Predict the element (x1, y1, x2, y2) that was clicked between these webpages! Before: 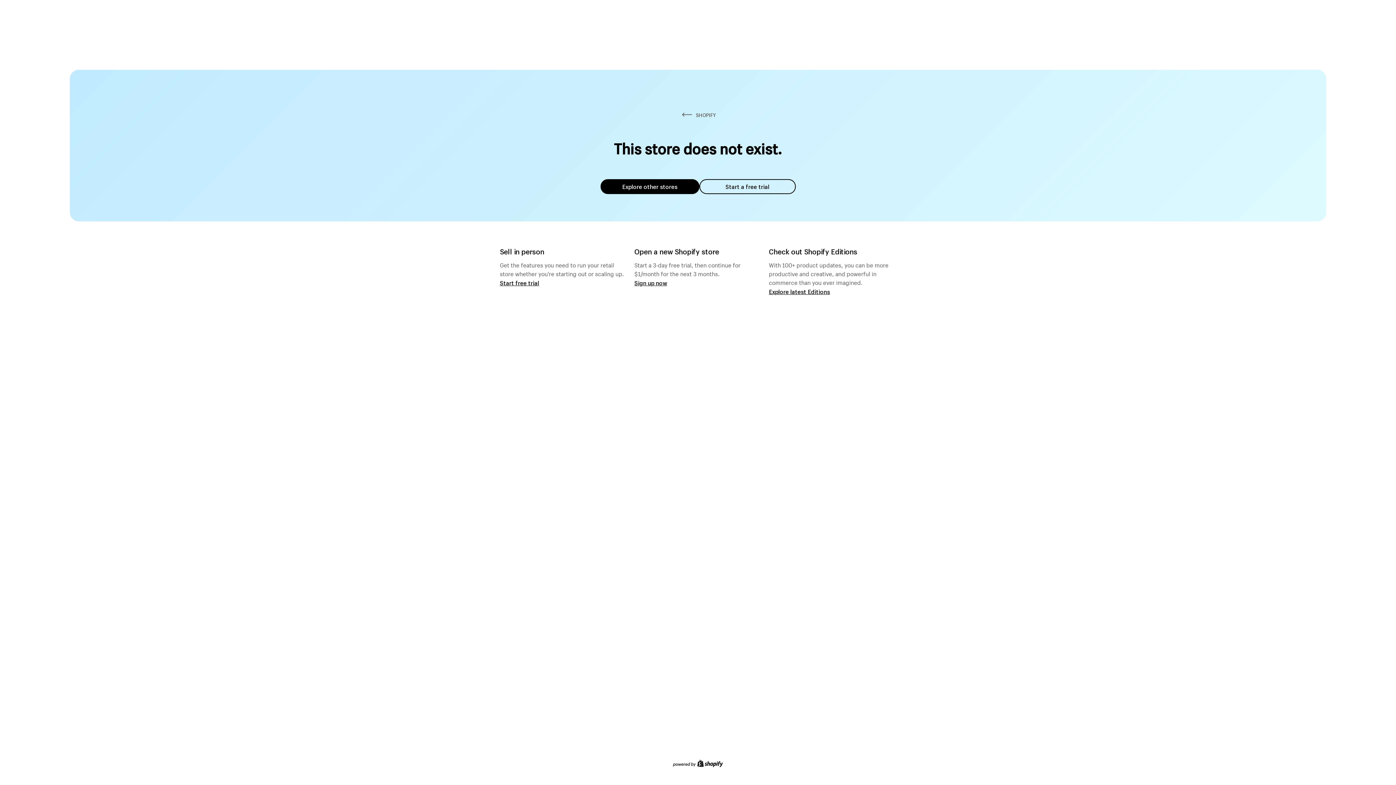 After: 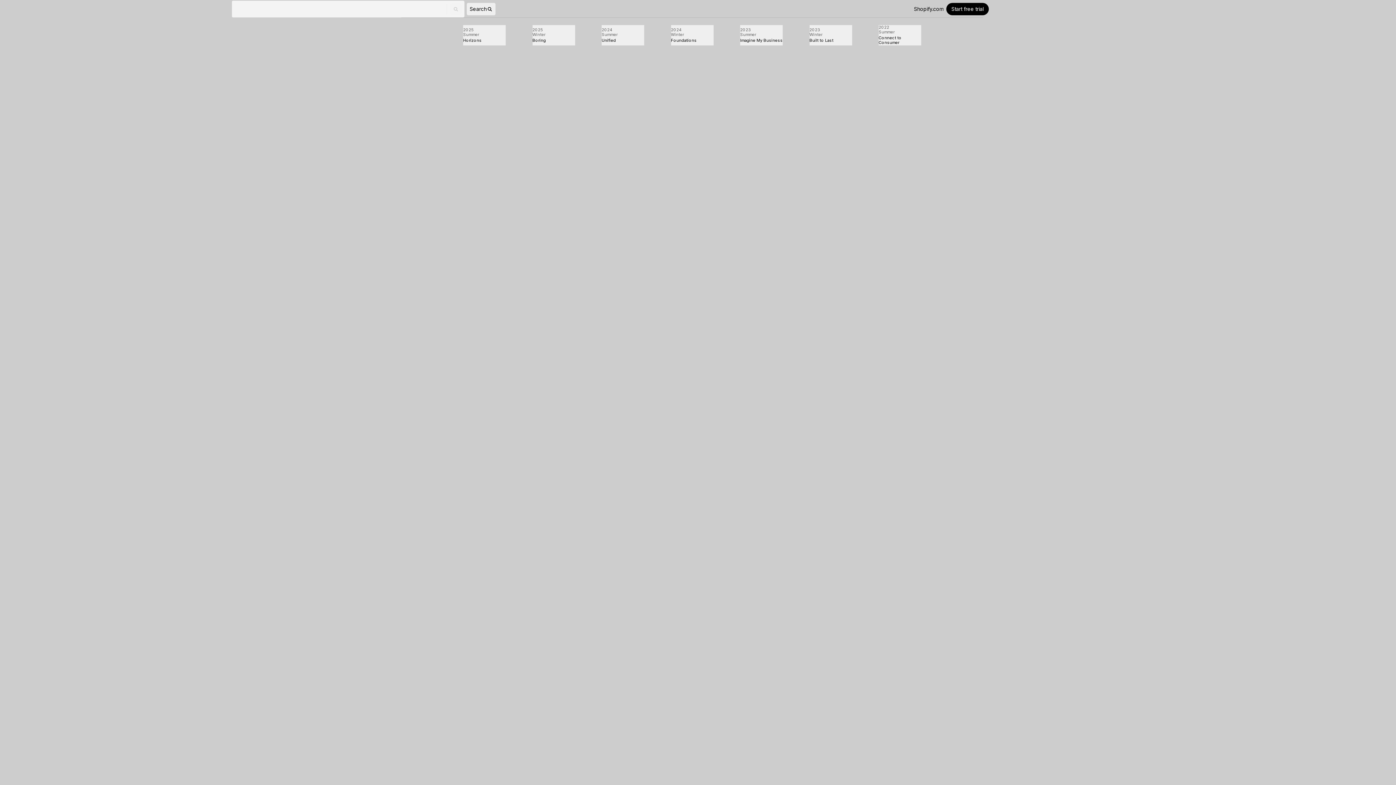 Action: label: Explore latest Editions bbox: (769, 287, 830, 295)